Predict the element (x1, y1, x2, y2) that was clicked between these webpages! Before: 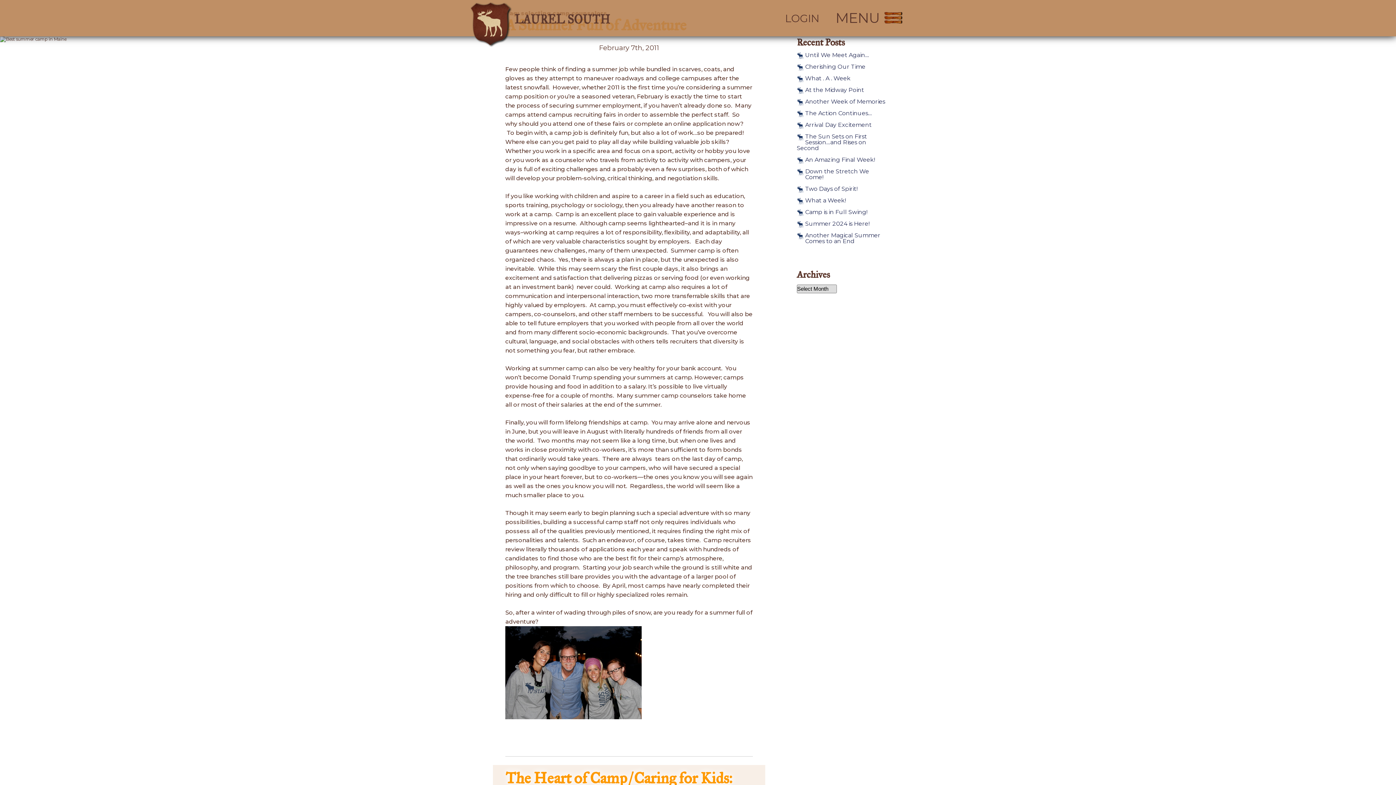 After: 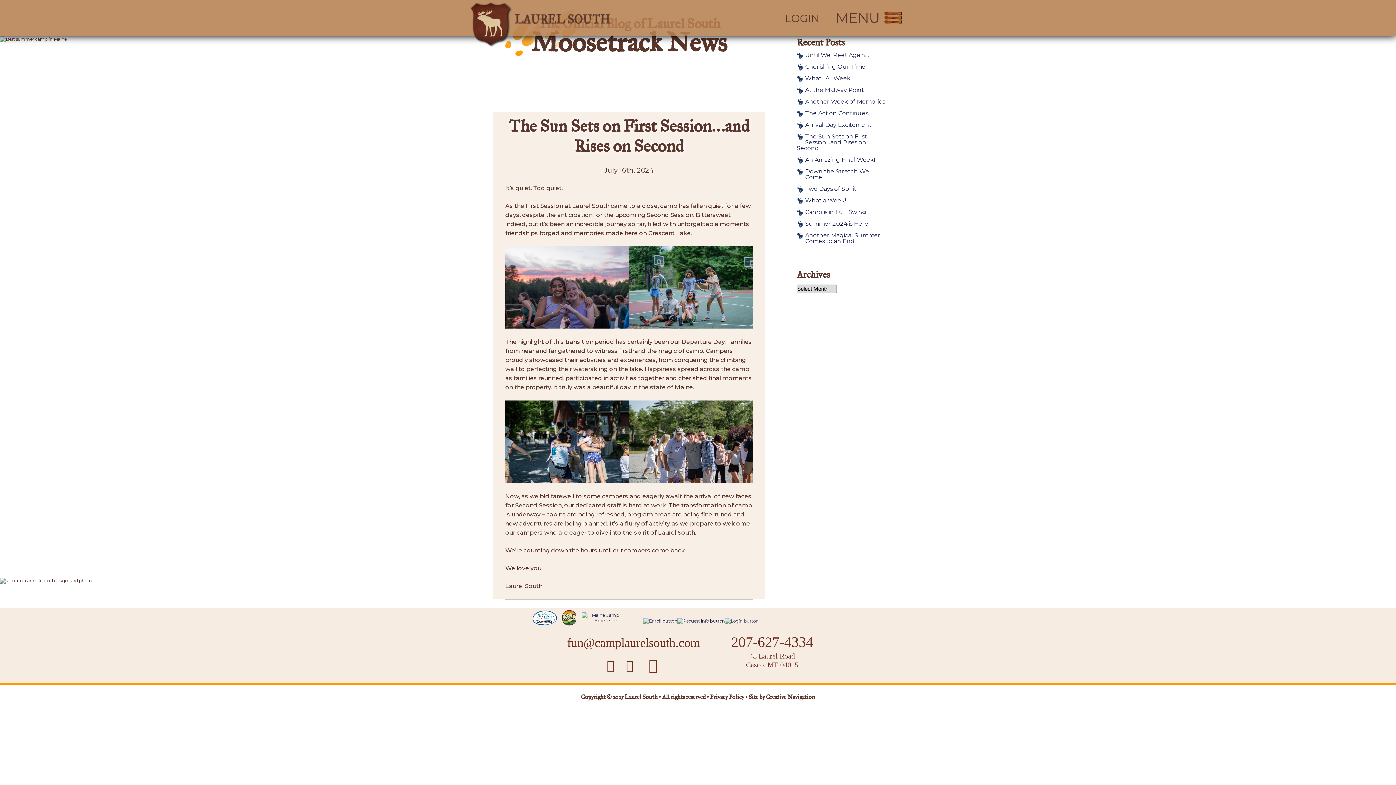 Action: bbox: (796, 133, 885, 151) label: The Sun Sets on First Session…and Rises on Second